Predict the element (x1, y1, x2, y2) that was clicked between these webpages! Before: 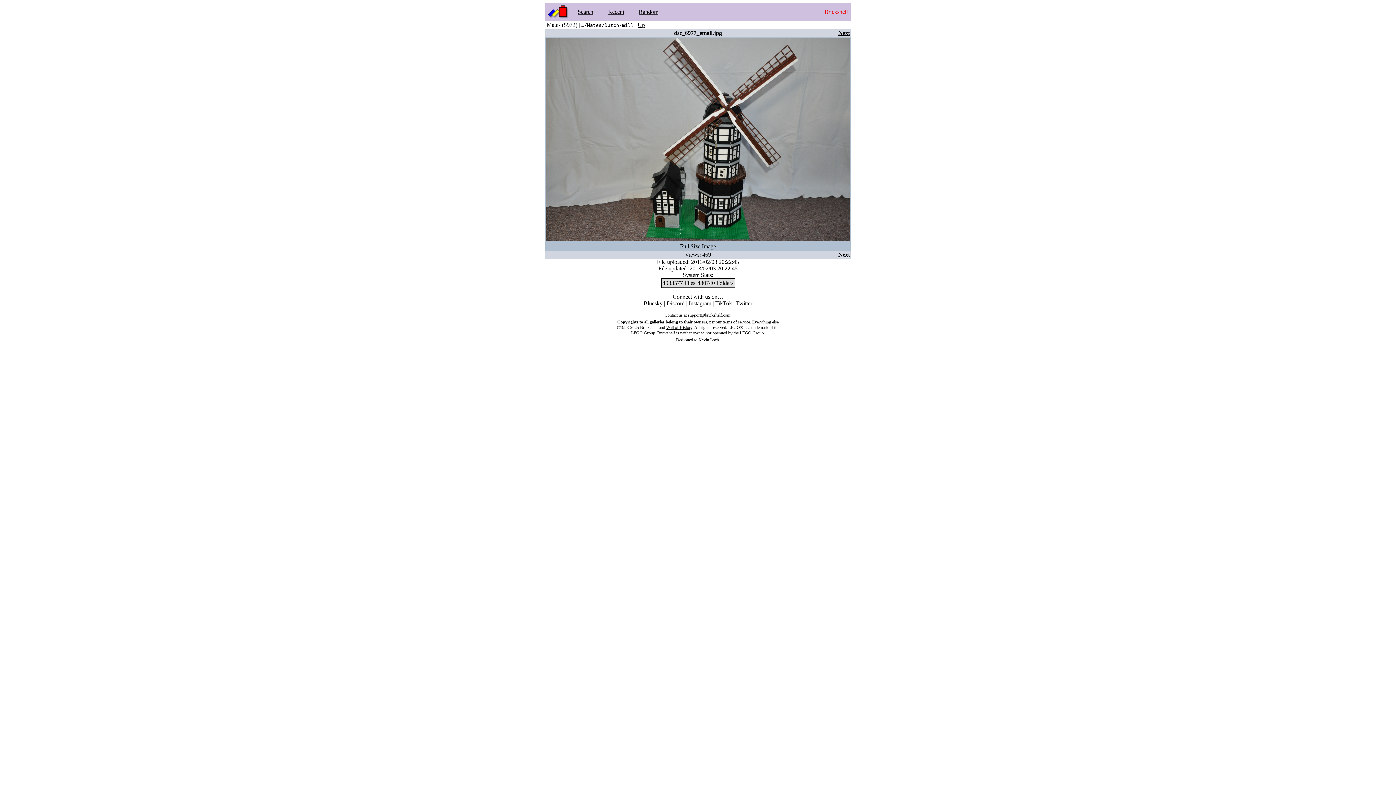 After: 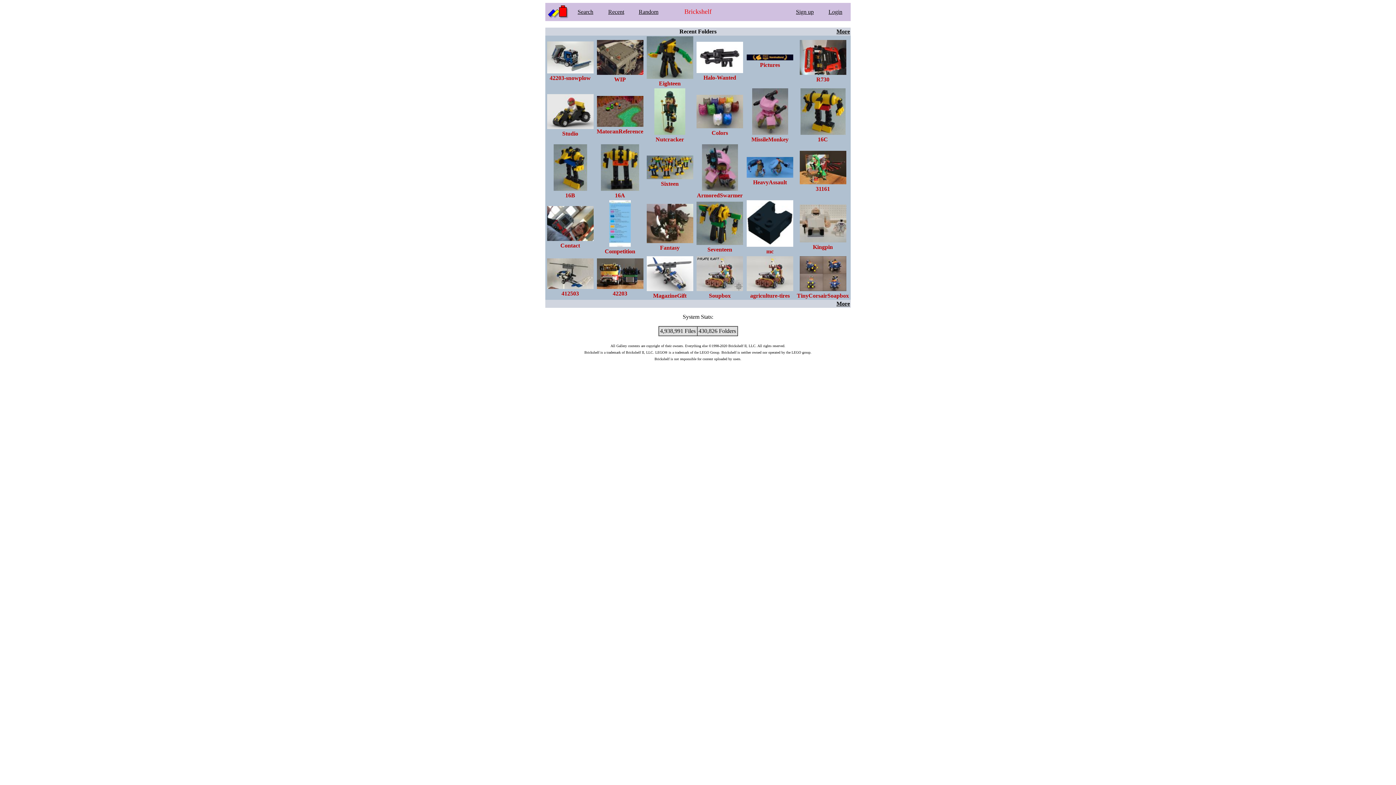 Action: bbox: (608, 8, 624, 14) label: Recent